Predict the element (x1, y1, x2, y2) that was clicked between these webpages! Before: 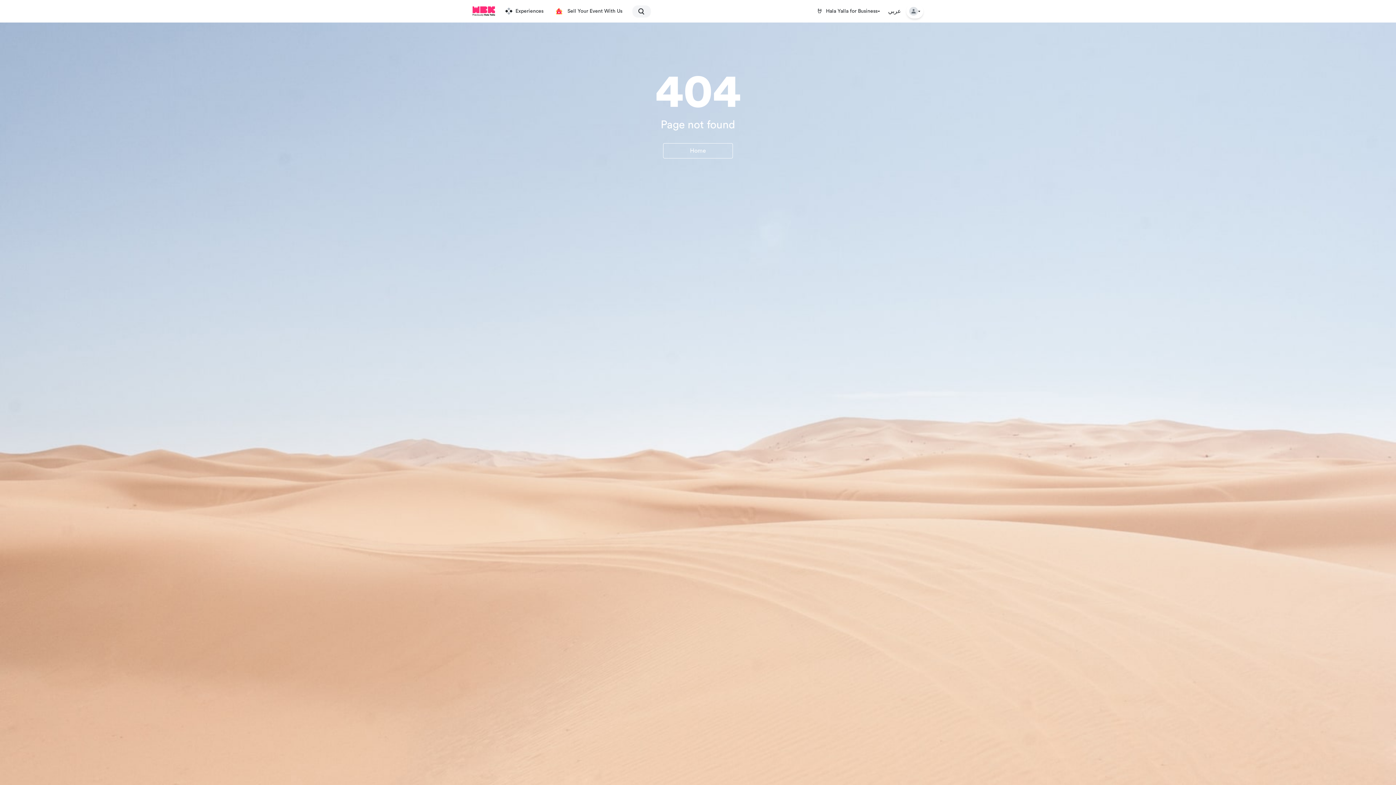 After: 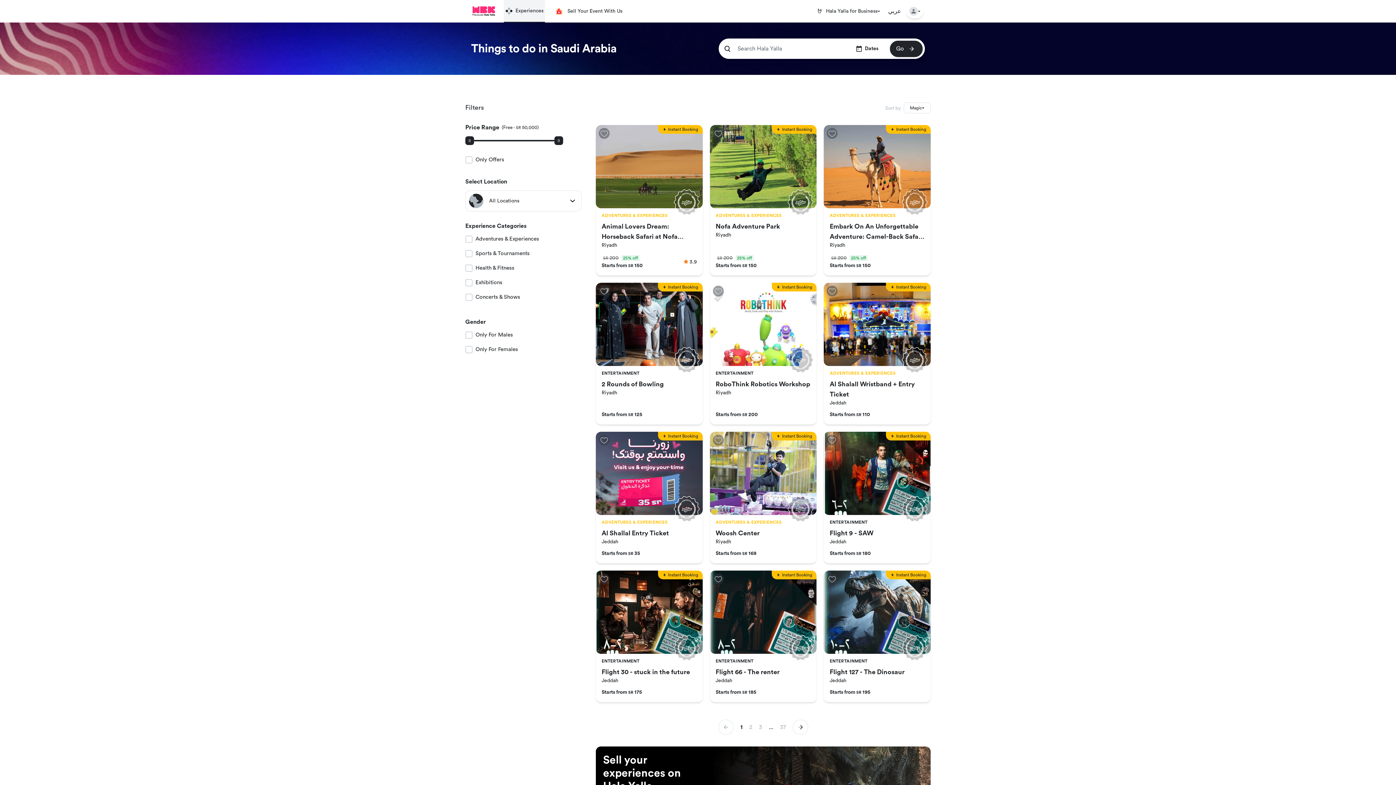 Action: label: Experiences bbox: (504, 0, 545, 22)